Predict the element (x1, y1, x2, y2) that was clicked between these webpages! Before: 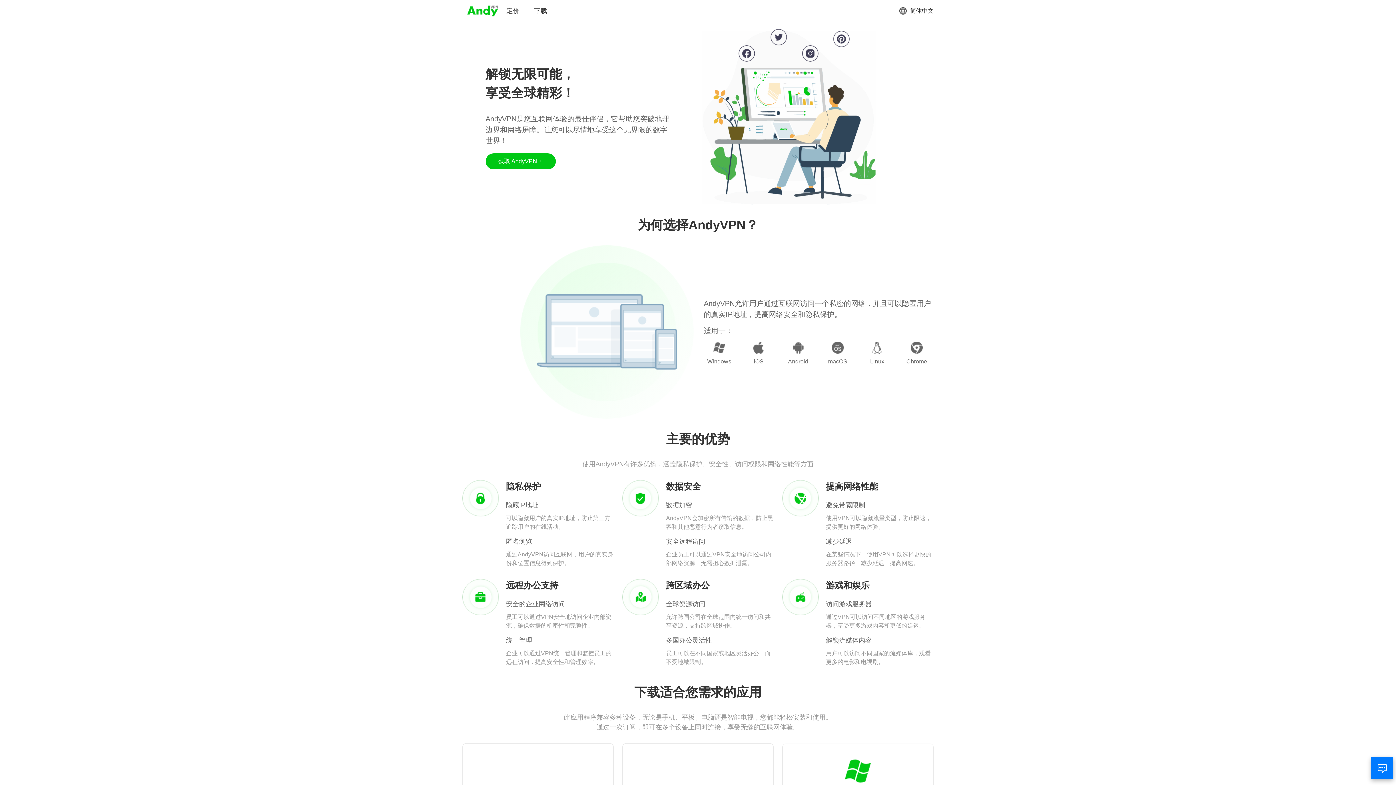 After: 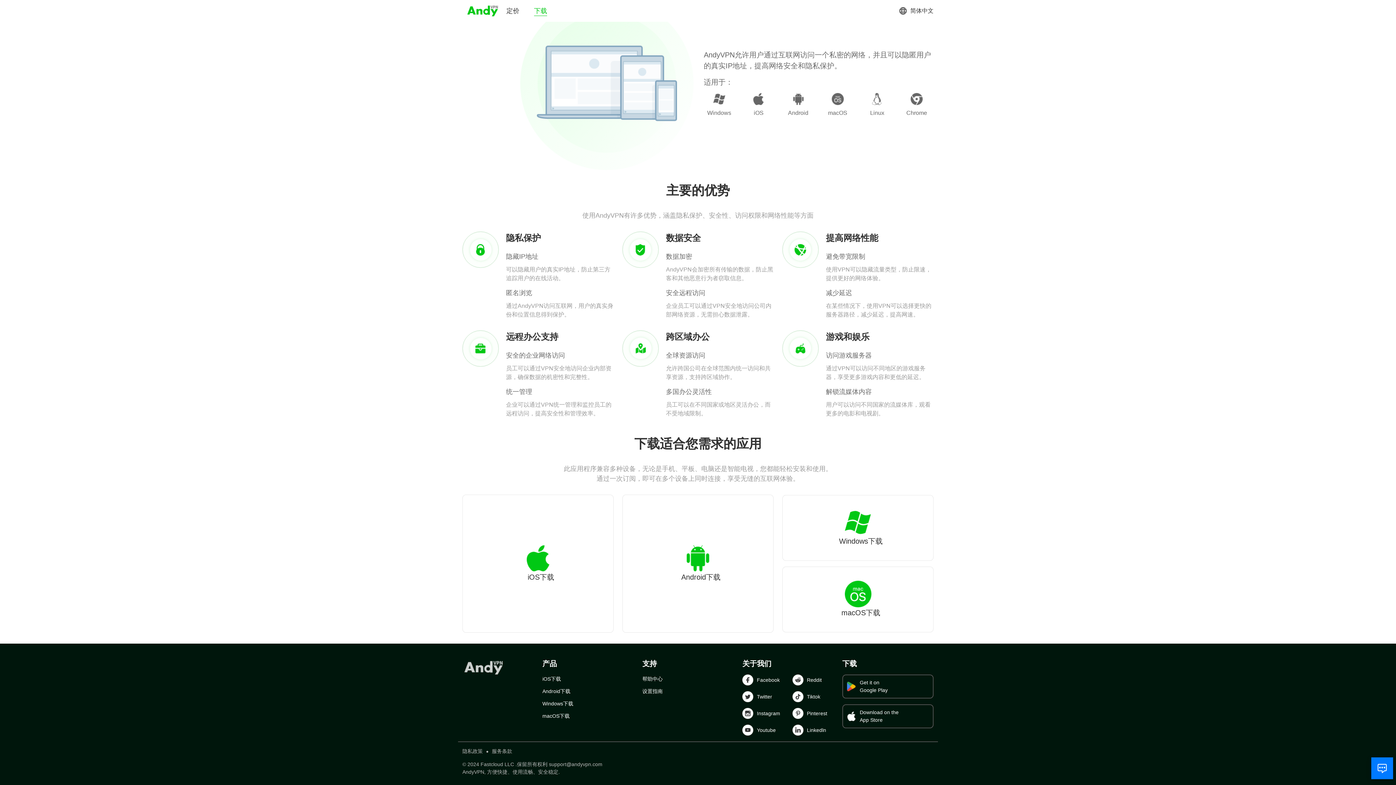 Action: bbox: (534, 6, 547, 15) label: 下载